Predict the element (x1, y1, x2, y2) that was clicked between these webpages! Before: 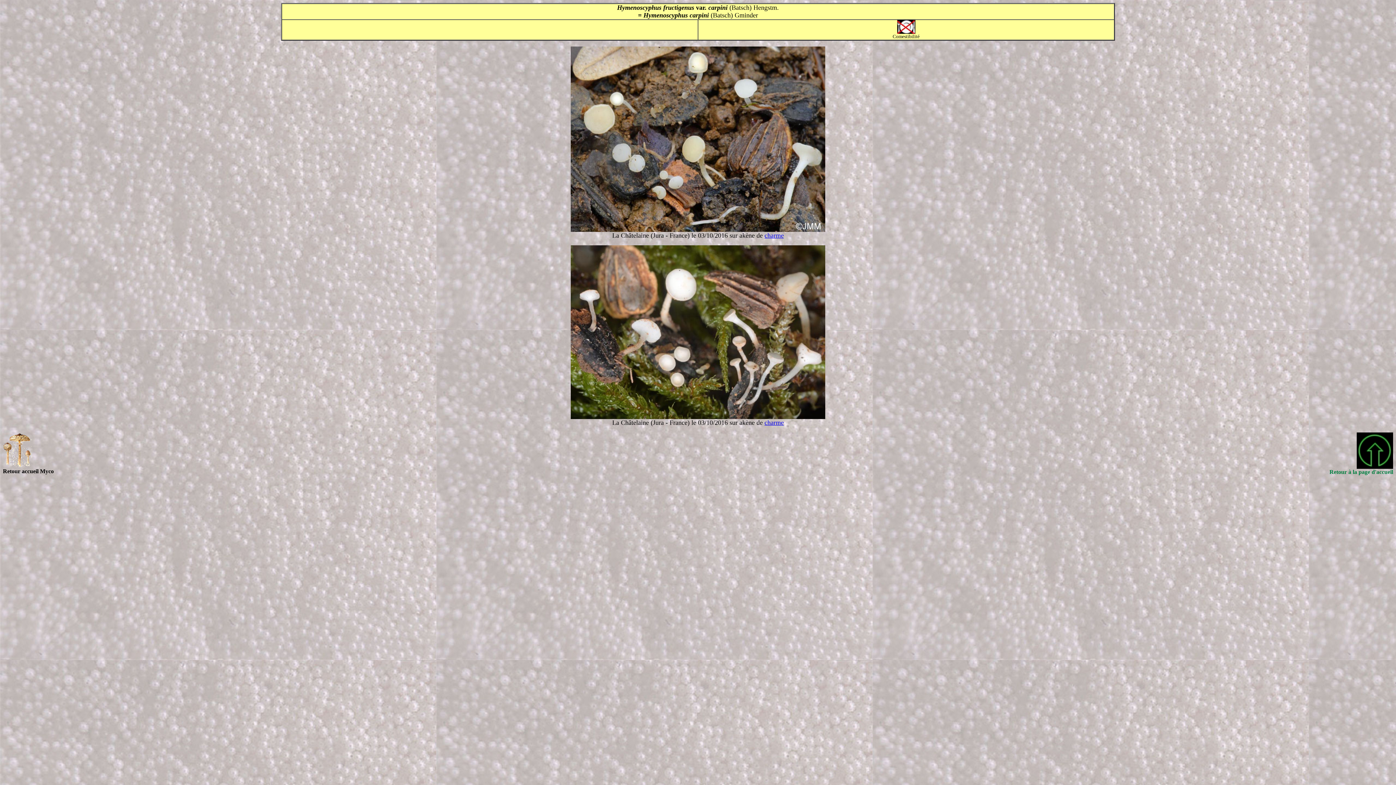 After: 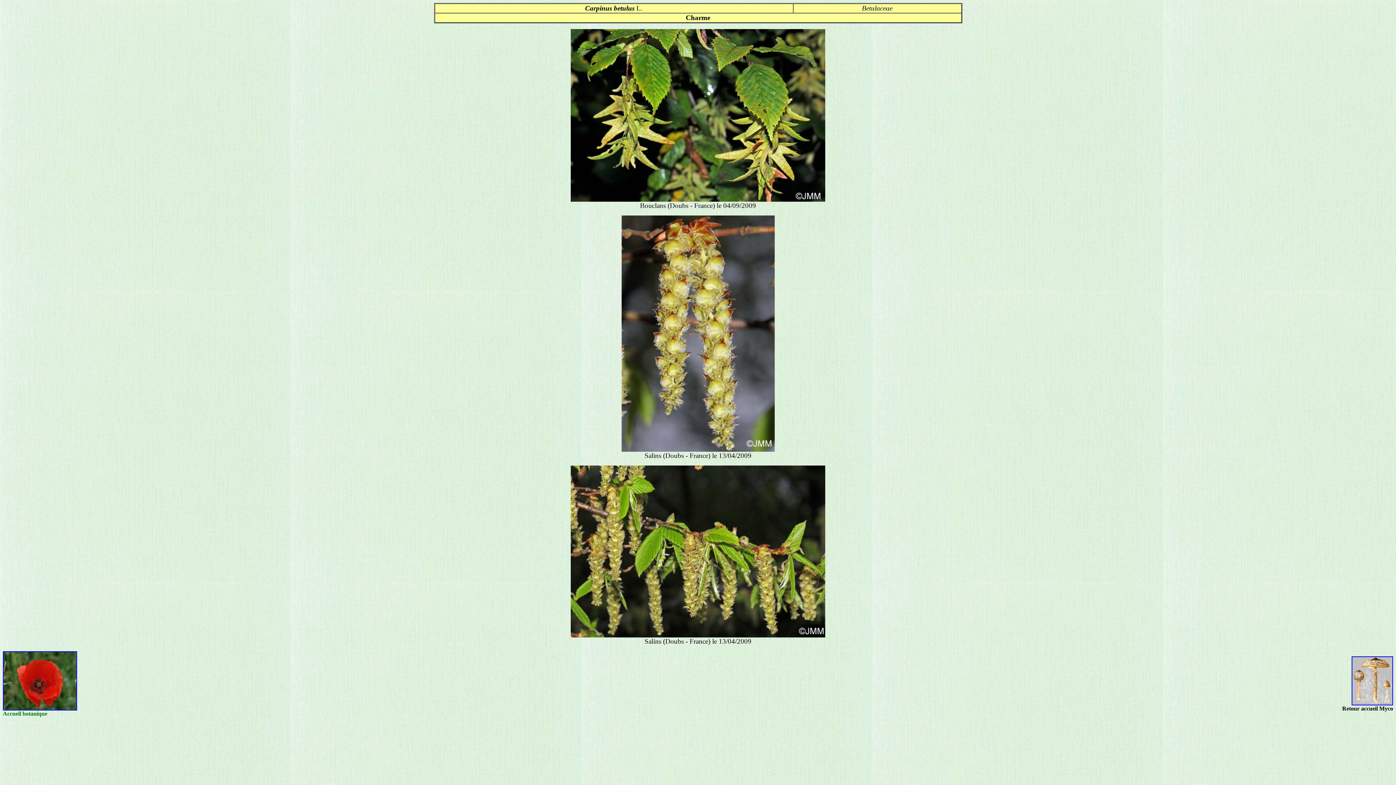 Action: label: charme bbox: (764, 419, 784, 426)